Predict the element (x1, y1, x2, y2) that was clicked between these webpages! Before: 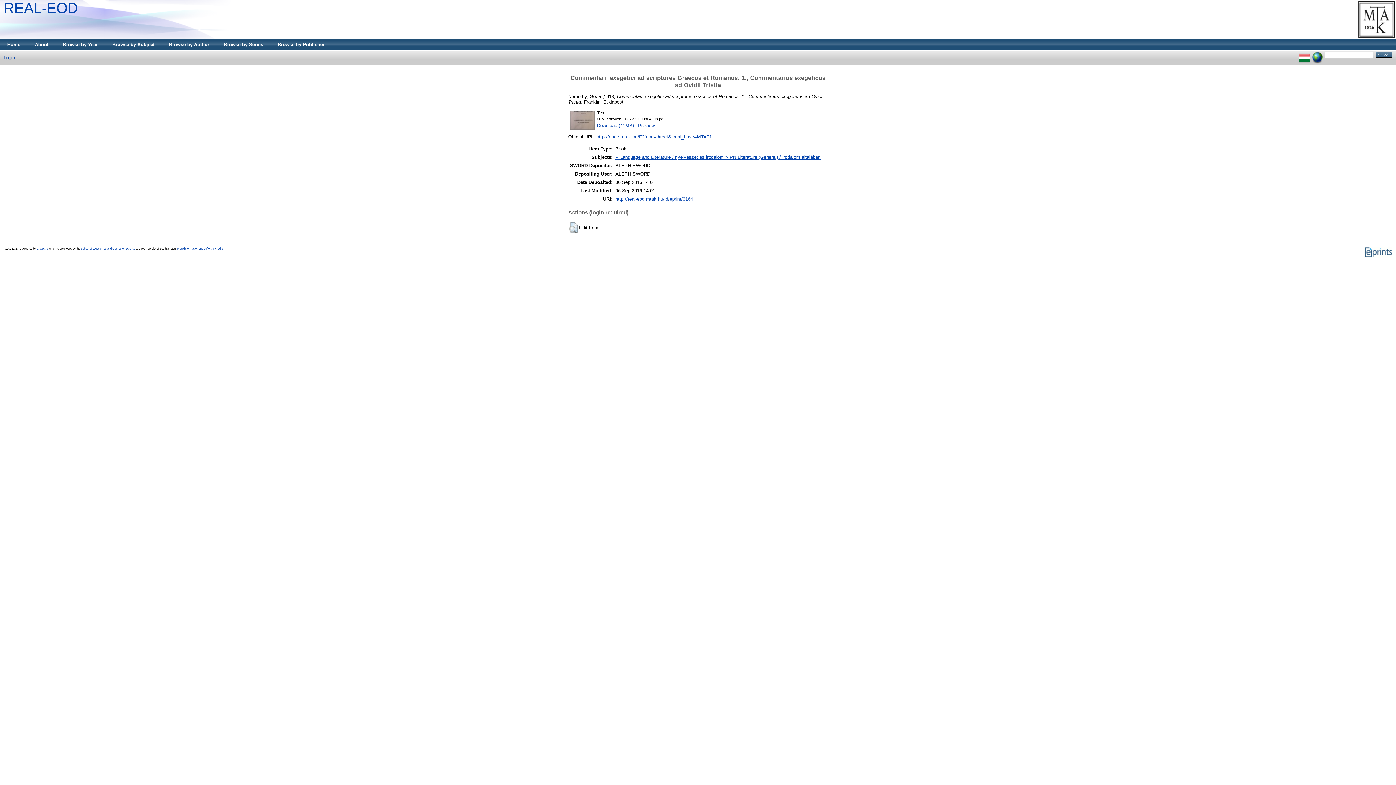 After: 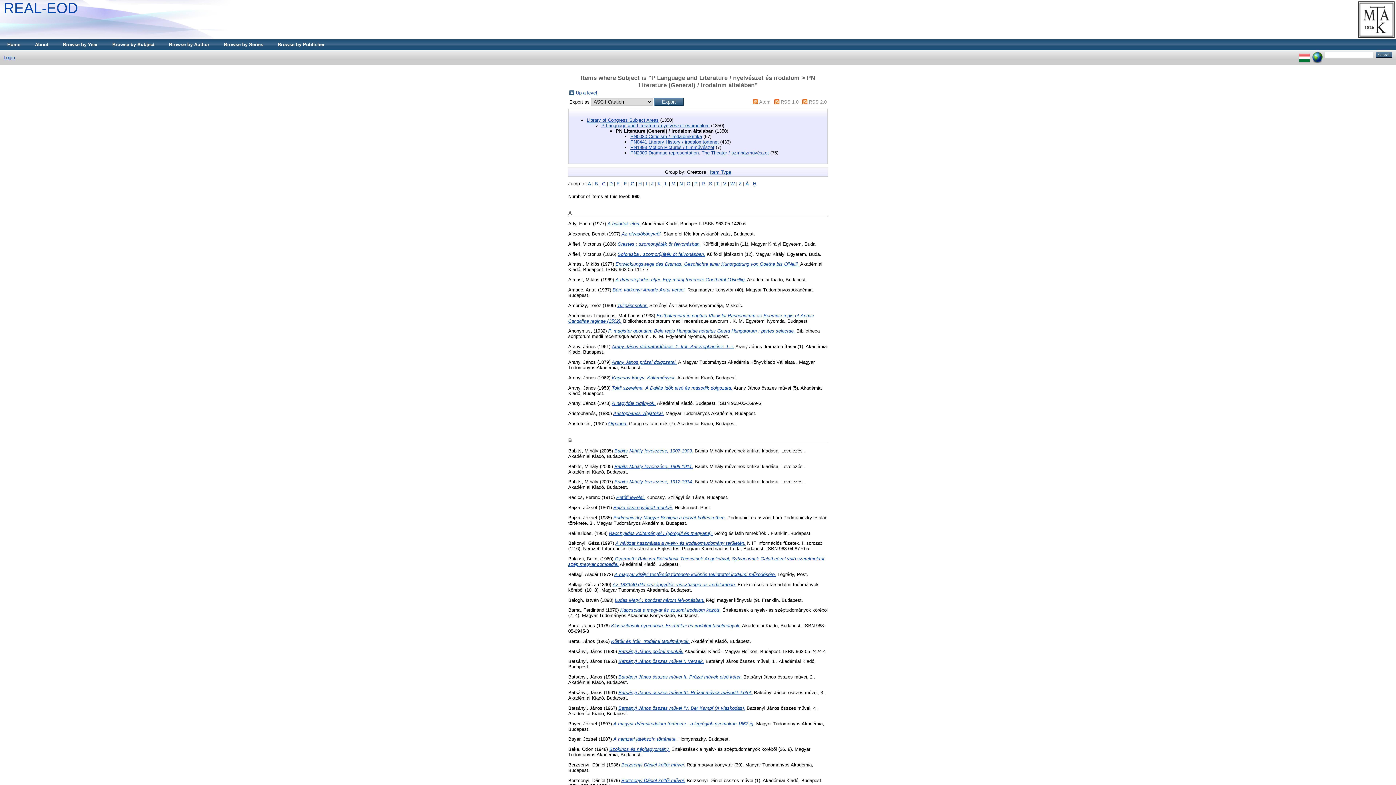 Action: label: P Language and Literature / nyelvészet és irodalom > PN Literature (General) / irodalom általában bbox: (615, 154, 820, 160)